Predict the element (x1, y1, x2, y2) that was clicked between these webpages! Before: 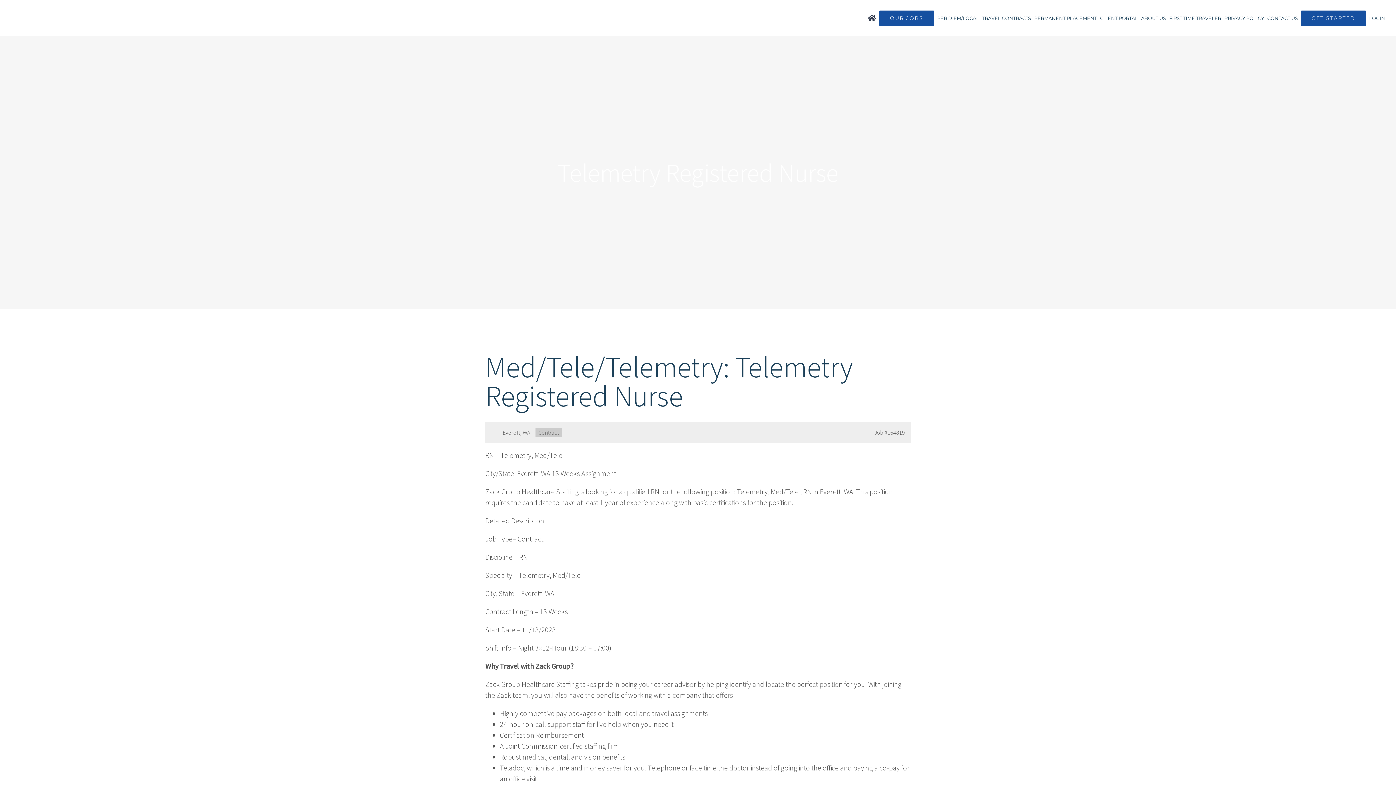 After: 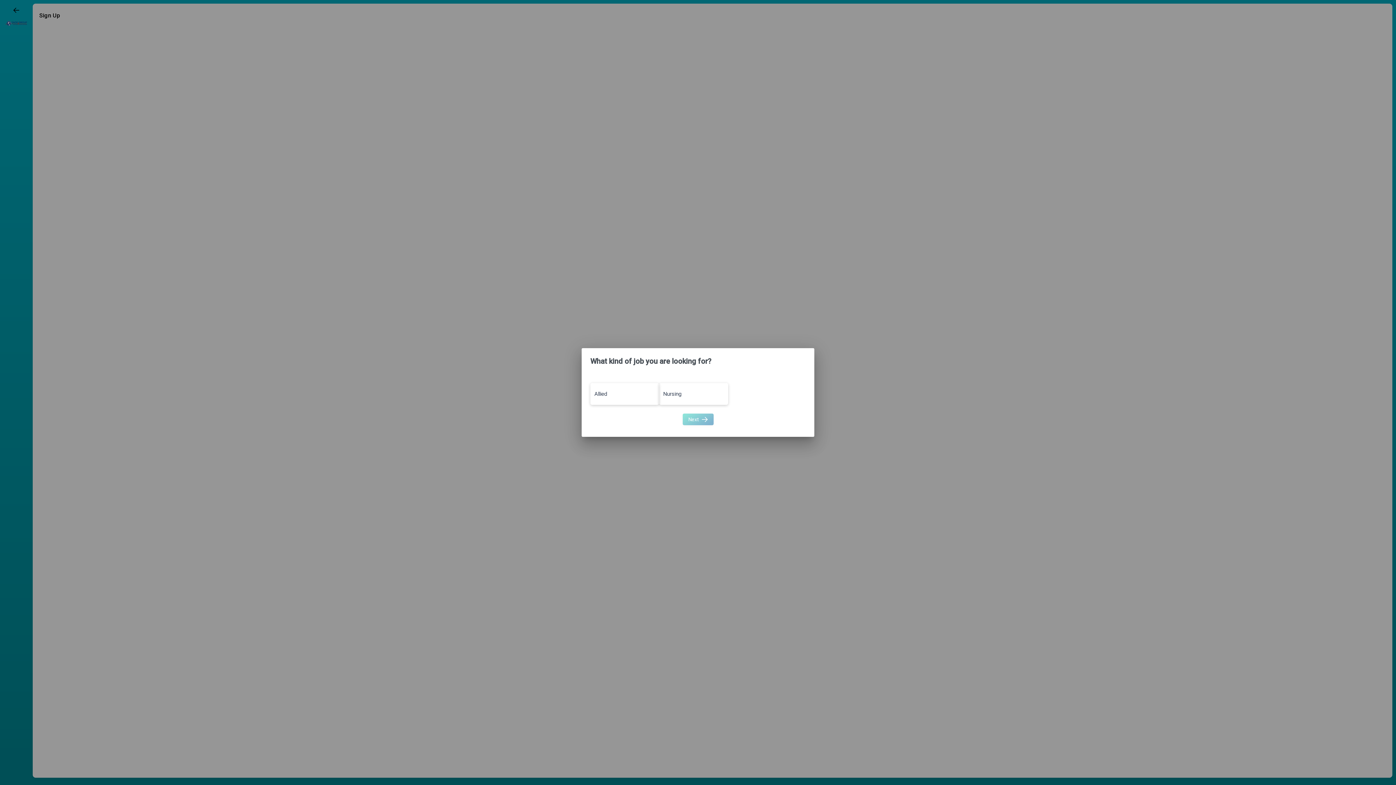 Action: label: GET STARTED bbox: (1301, 0, 1366, 36)